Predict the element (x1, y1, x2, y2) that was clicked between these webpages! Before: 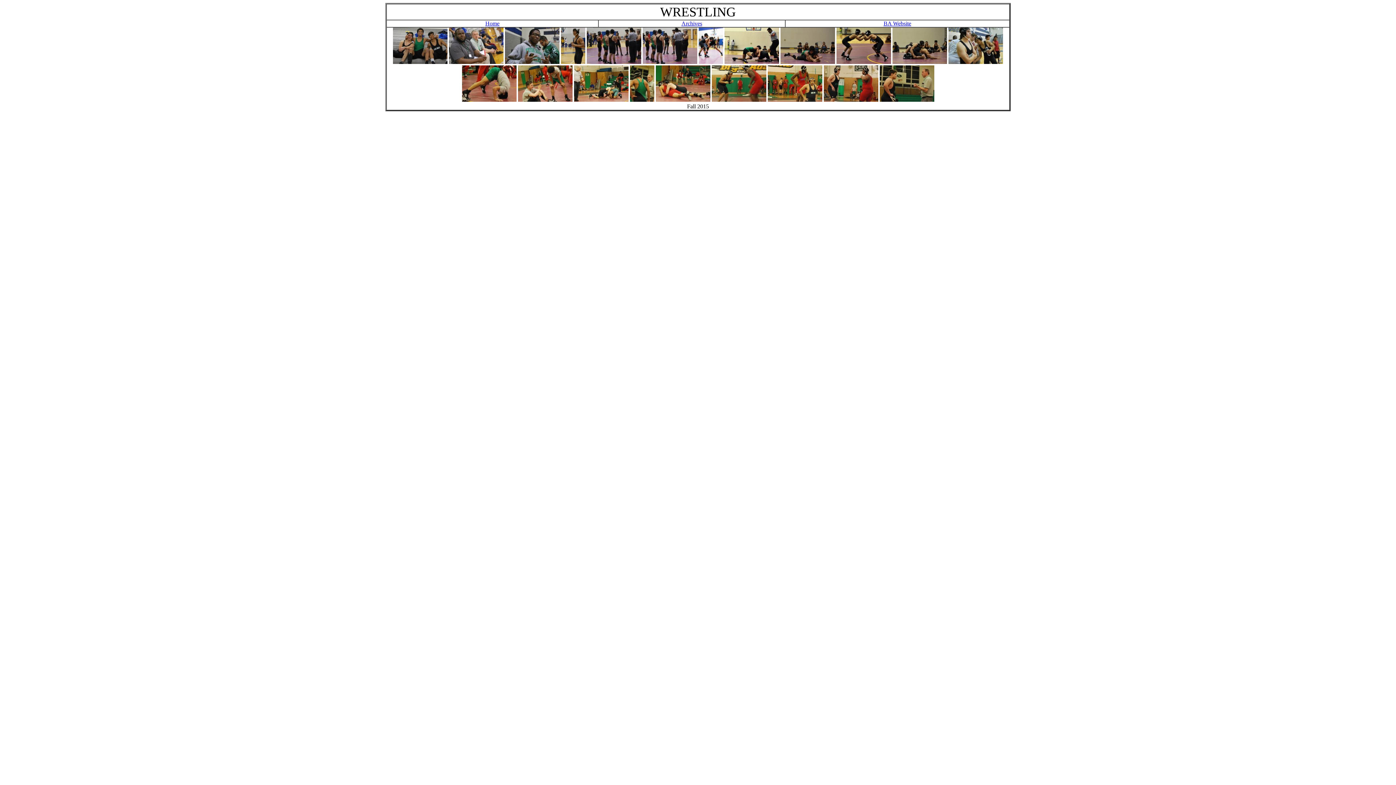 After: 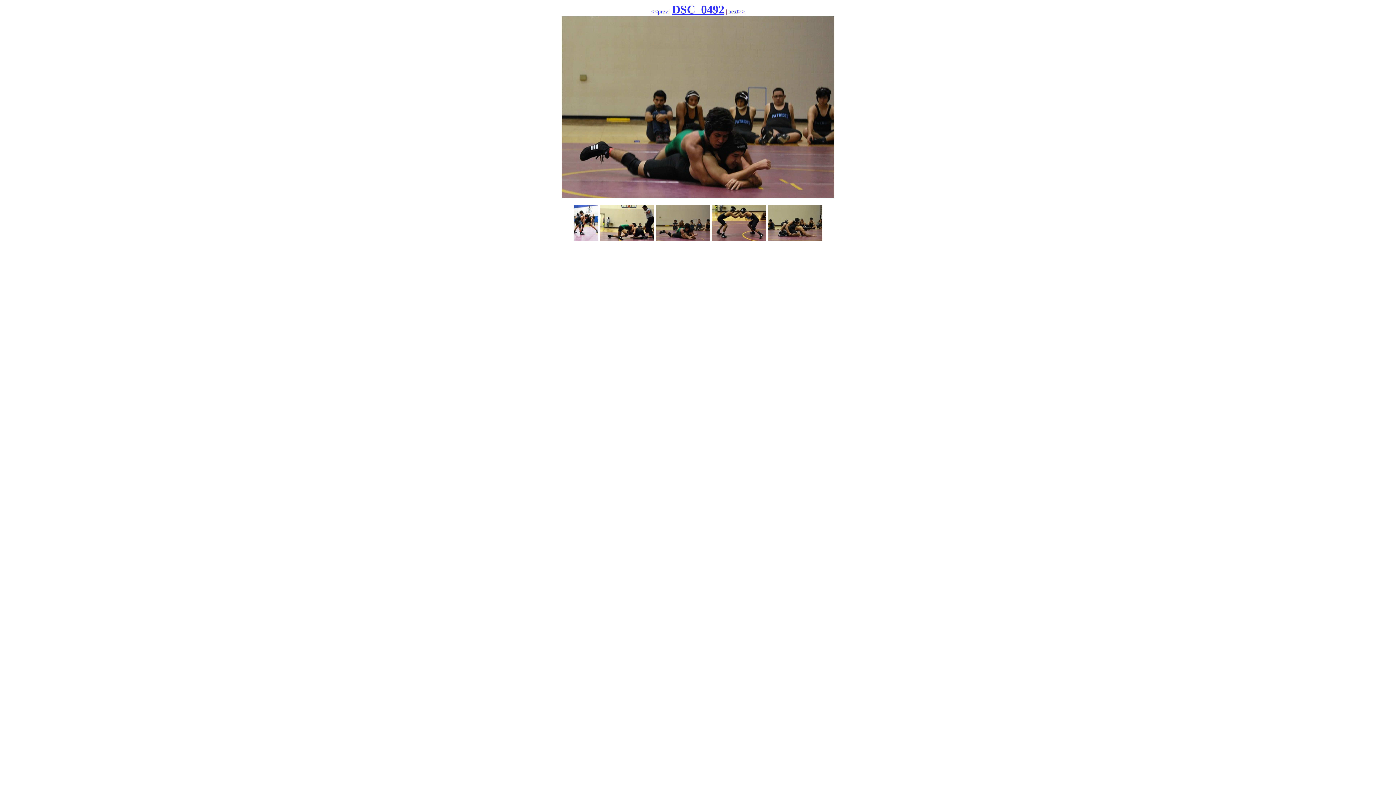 Action: bbox: (780, 58, 835, 65)